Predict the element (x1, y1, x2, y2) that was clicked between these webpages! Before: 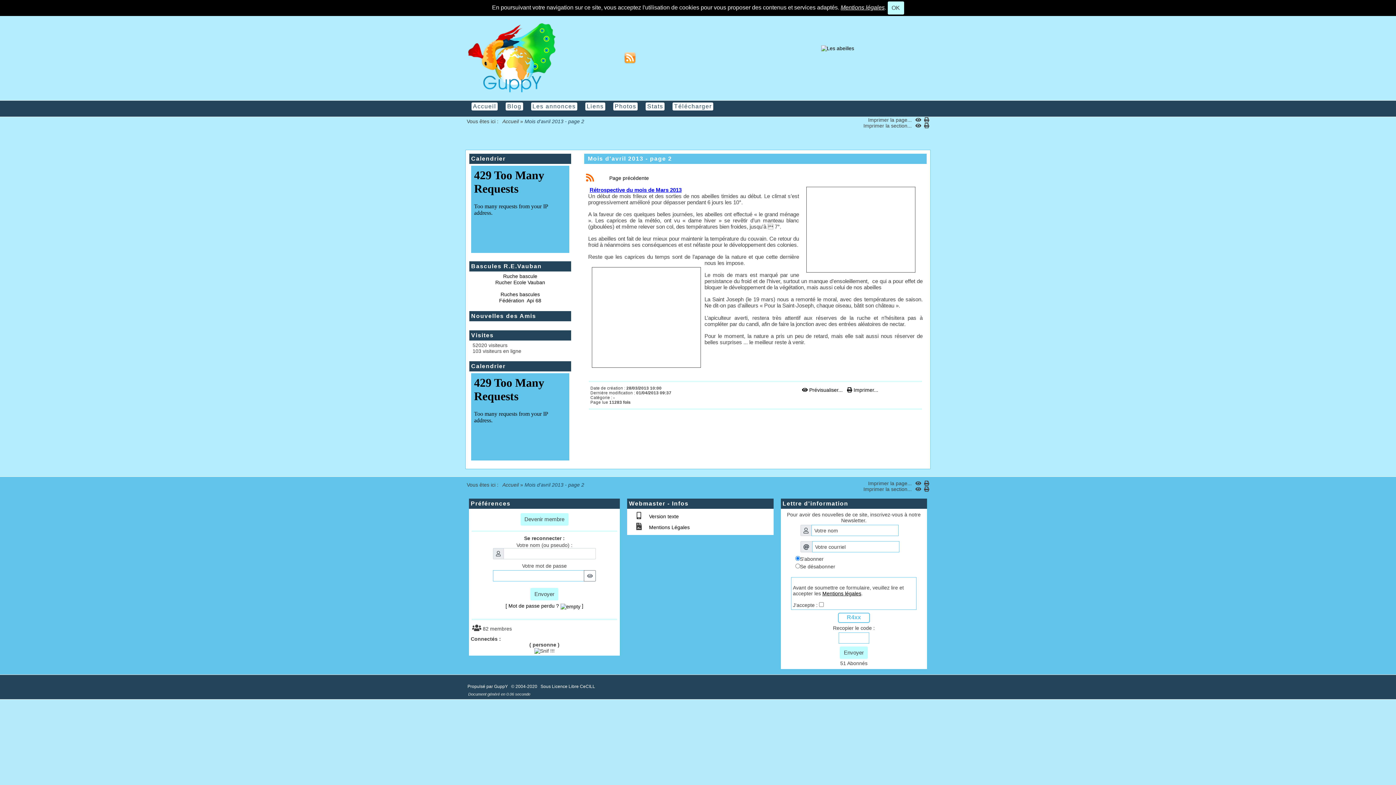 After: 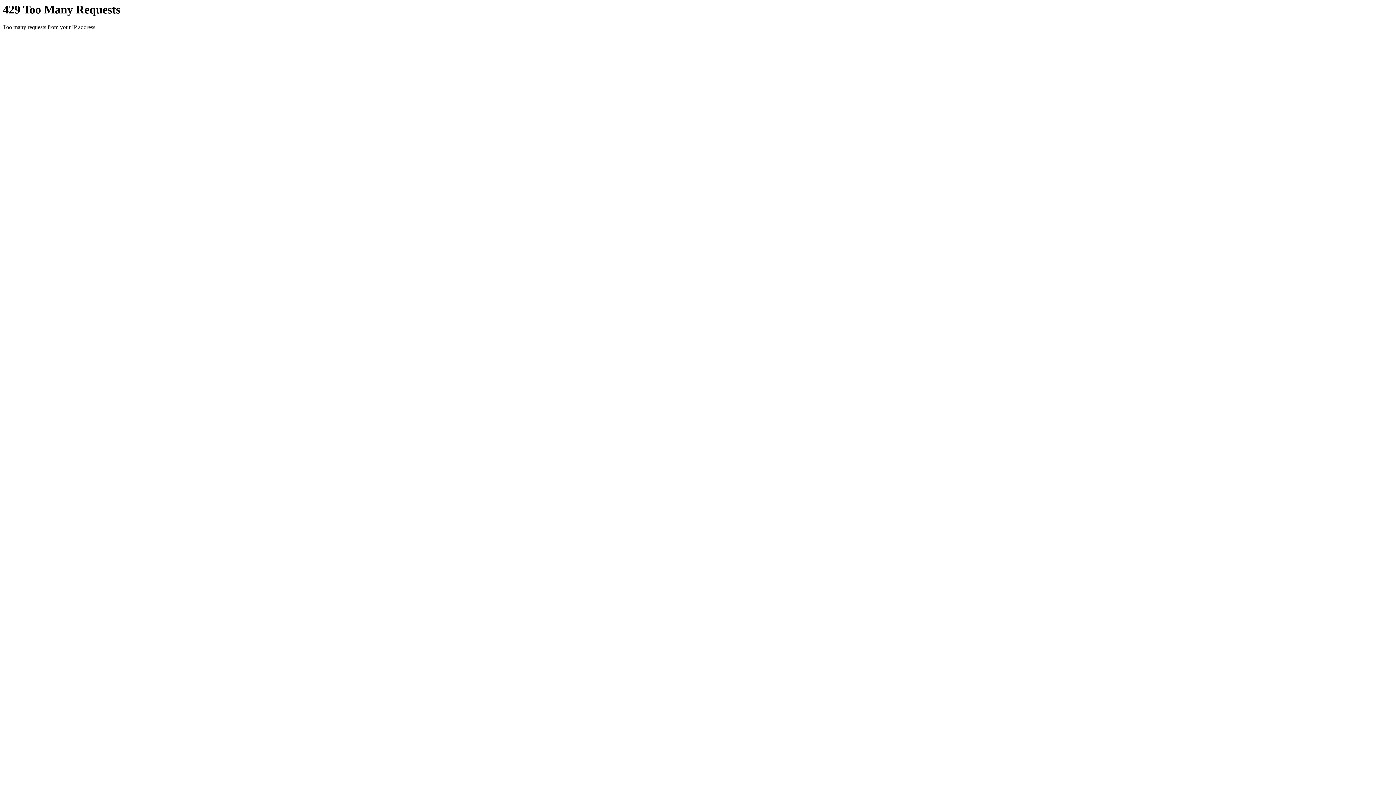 Action: bbox: (586, 173, 609, 182)